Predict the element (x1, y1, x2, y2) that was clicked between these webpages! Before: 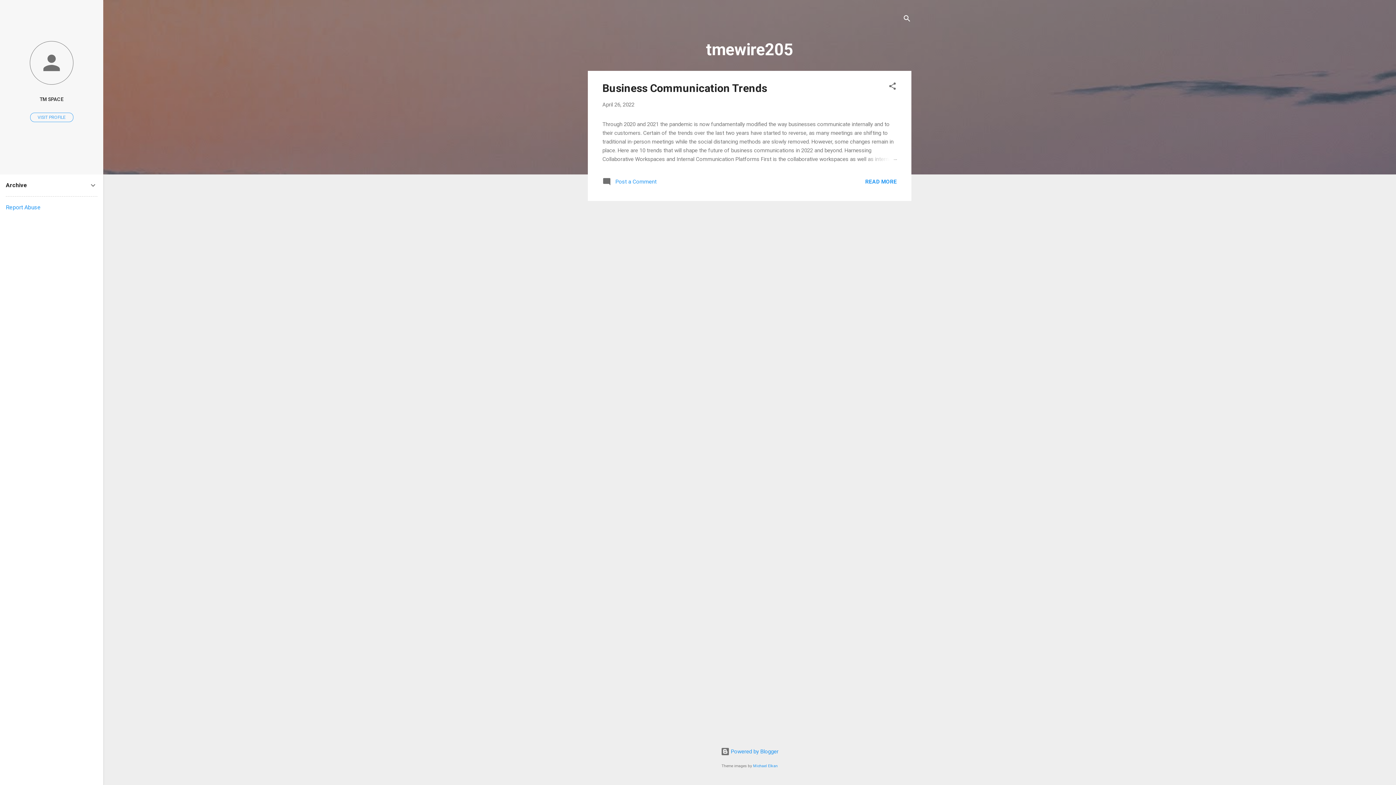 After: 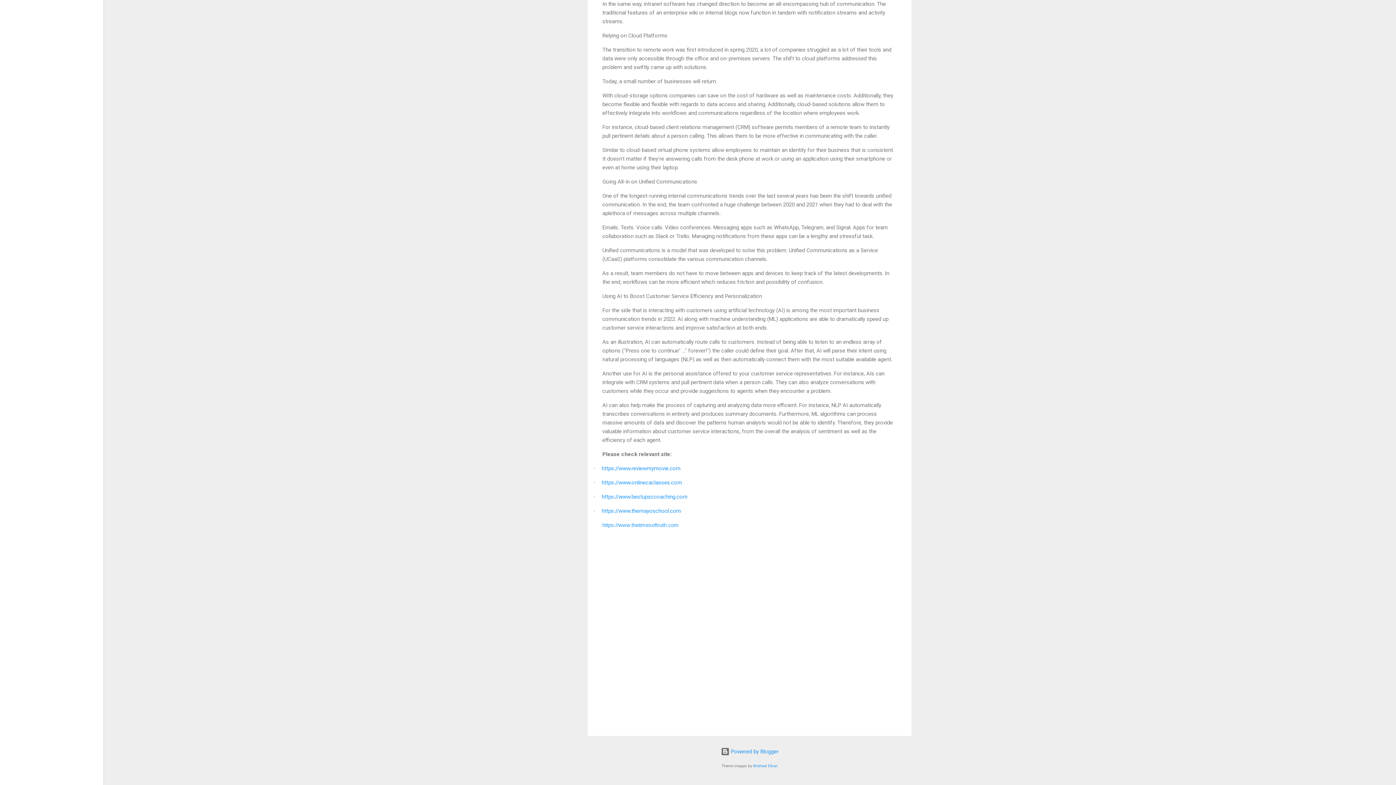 Action: bbox: (602, 181, 656, 187) label:  Post a Comment